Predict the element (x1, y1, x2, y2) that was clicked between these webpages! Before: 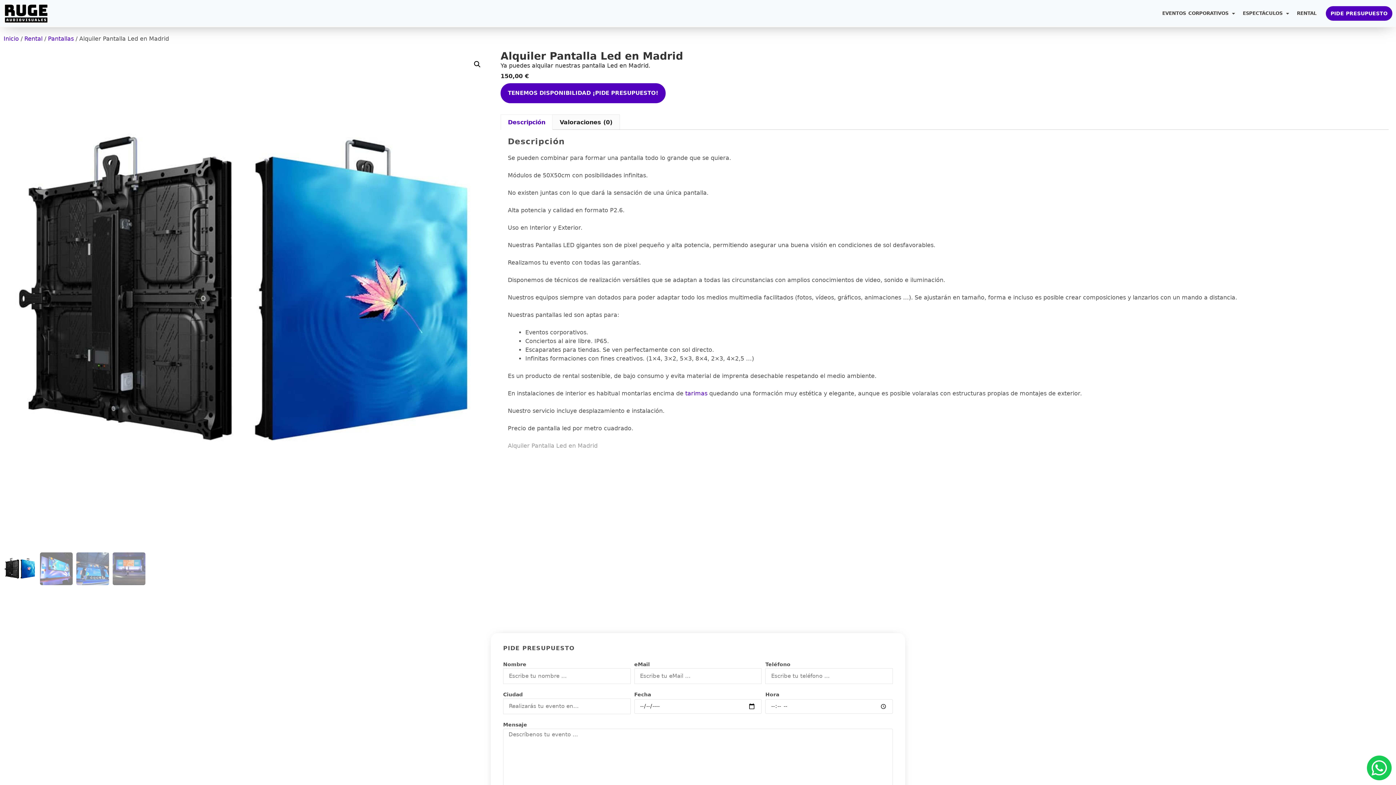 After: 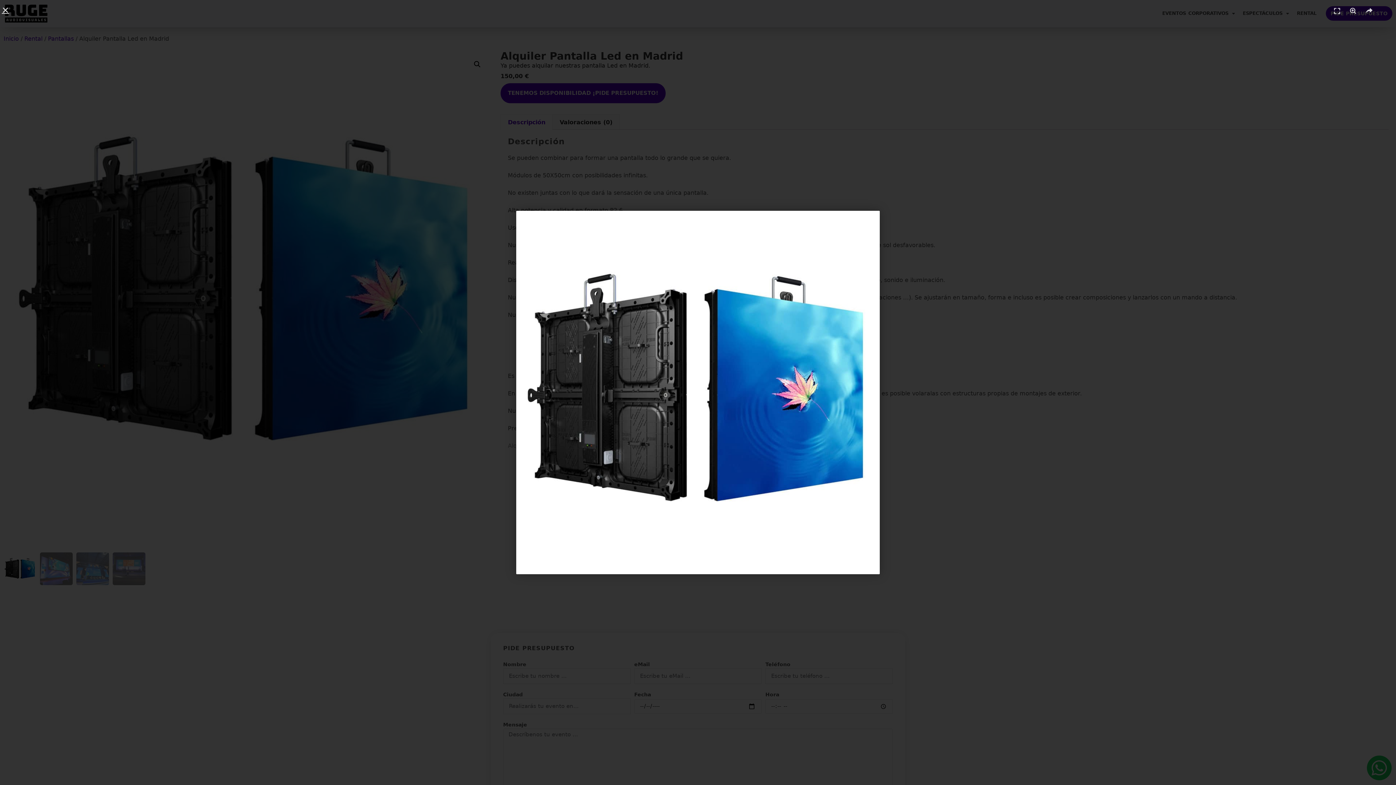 Action: bbox: (3, 51, 489, 538)